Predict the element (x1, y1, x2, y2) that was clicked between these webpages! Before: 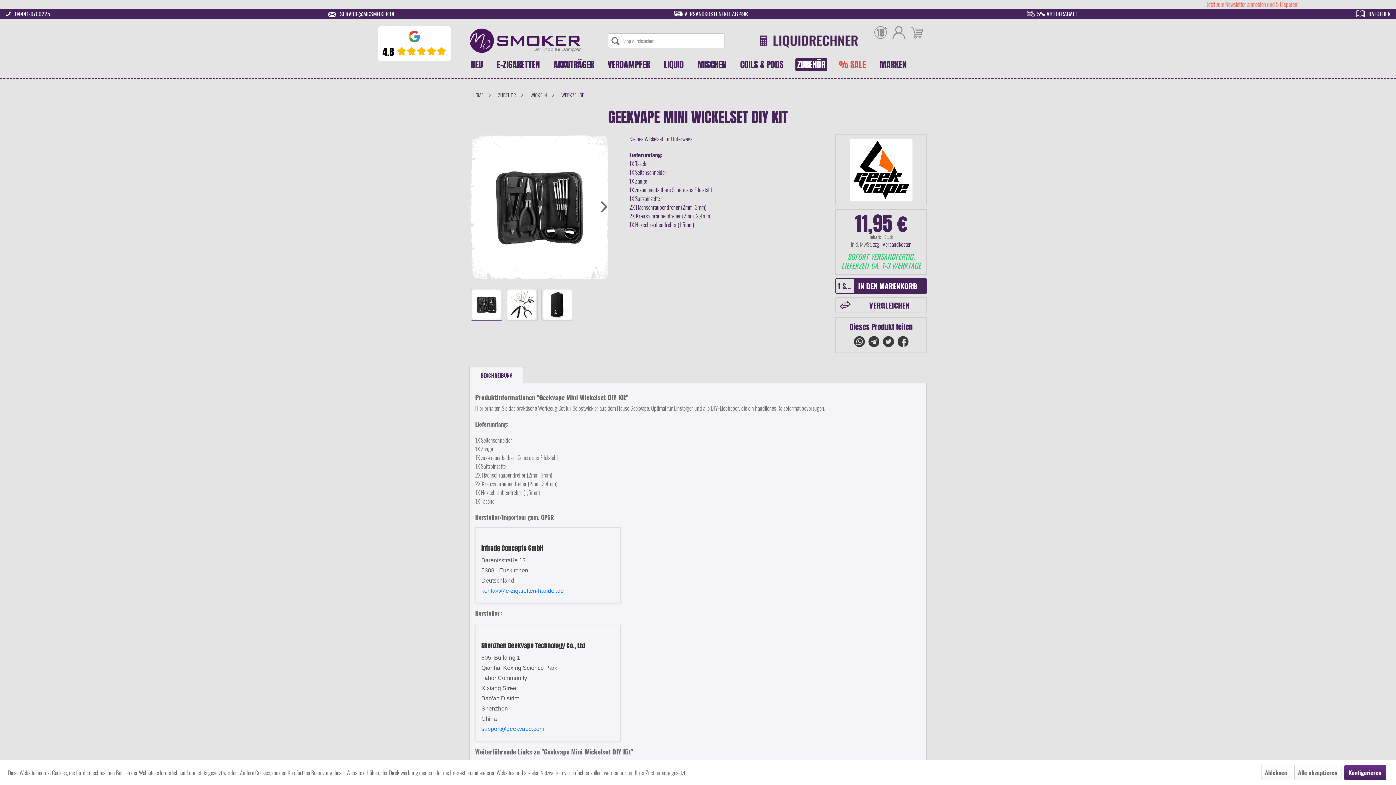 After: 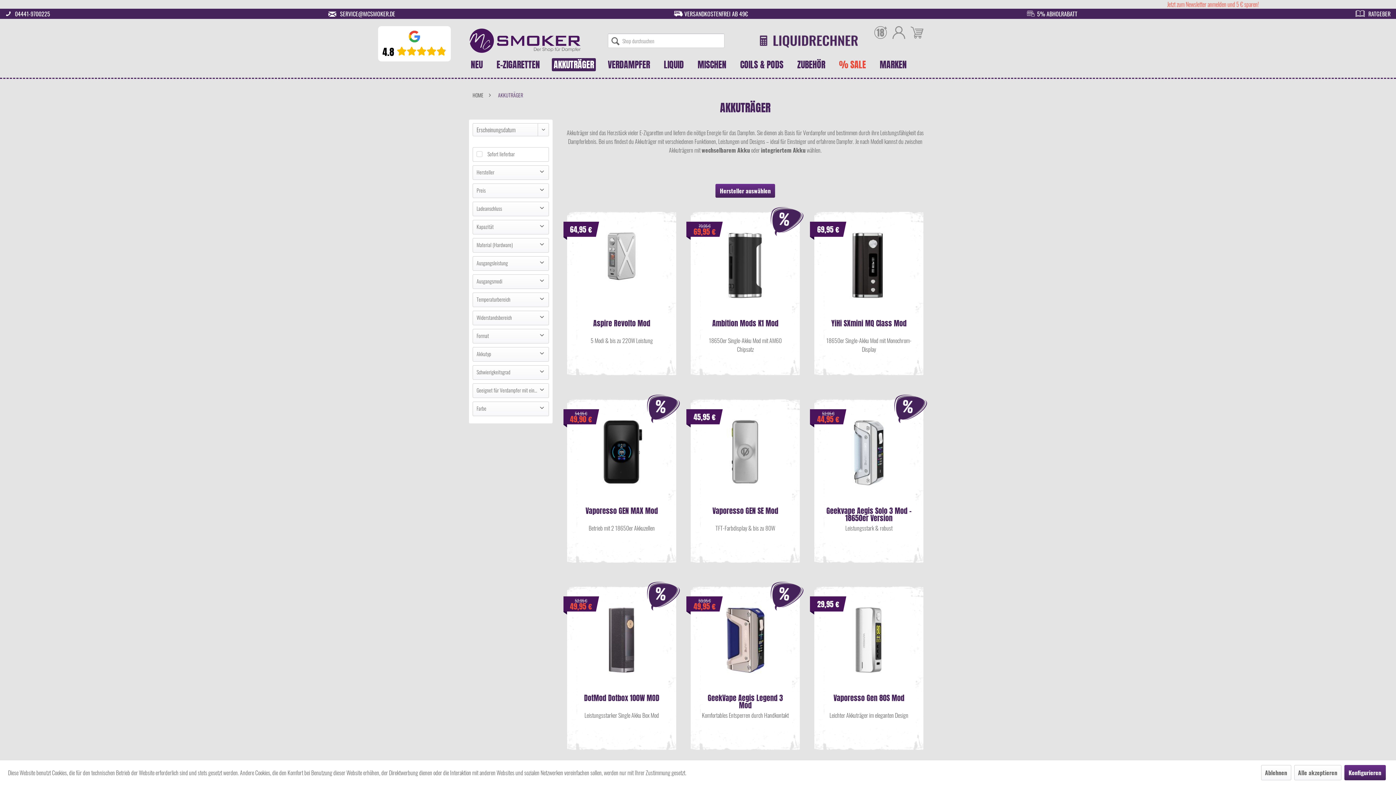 Action: label: Akkuträger bbox: (546, 55, 601, 74)